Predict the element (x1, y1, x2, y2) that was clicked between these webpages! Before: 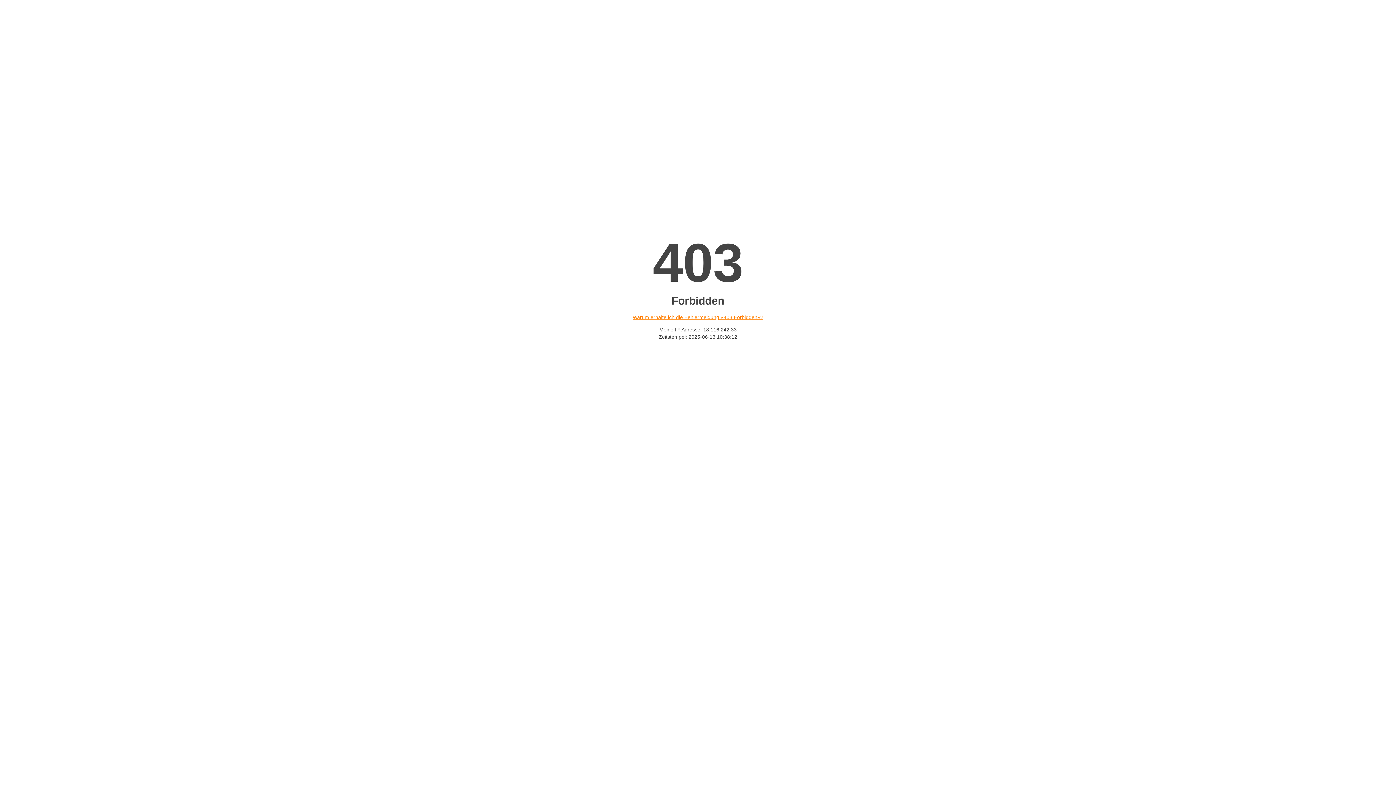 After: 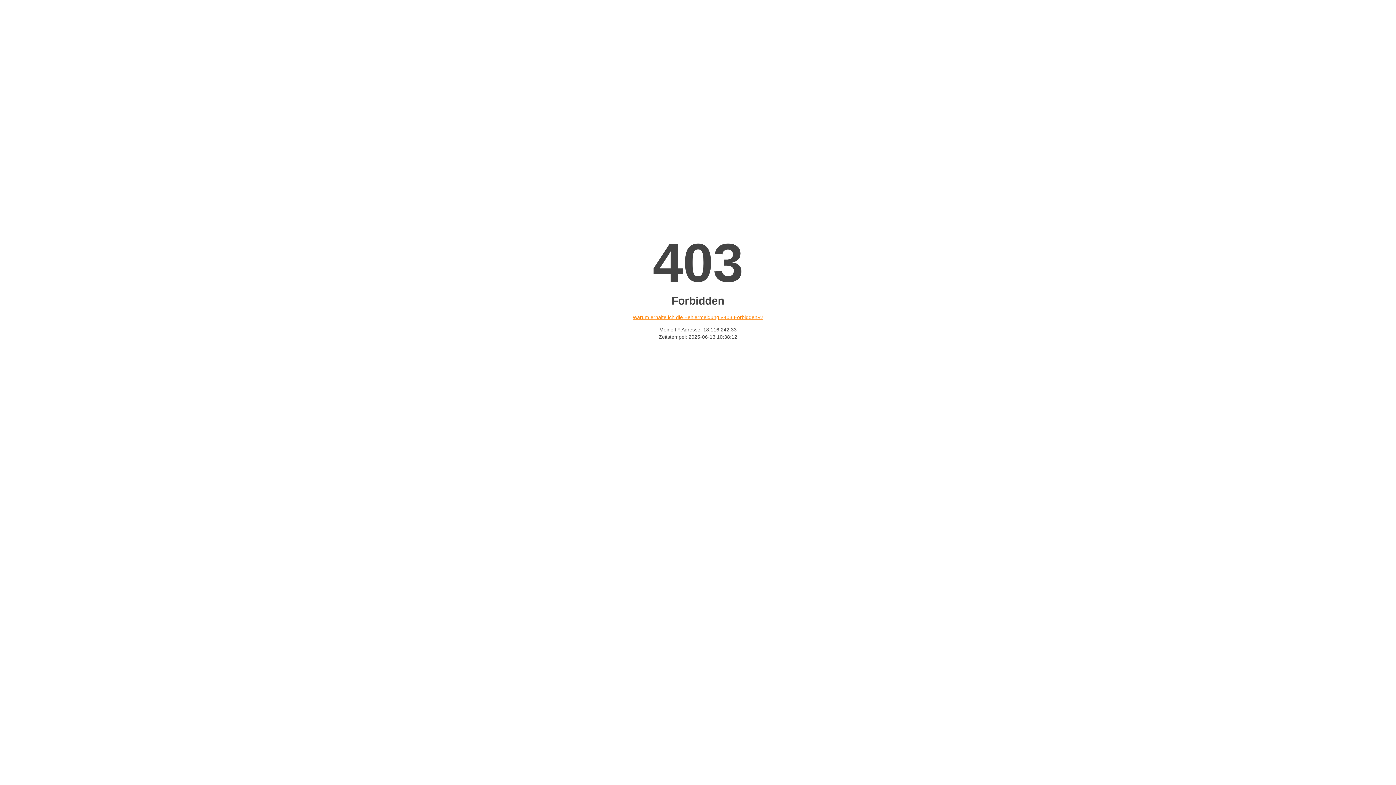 Action: label: Warum erhalte ich die Fehlermeldung «403 Forbidden»? bbox: (632, 314, 763, 320)